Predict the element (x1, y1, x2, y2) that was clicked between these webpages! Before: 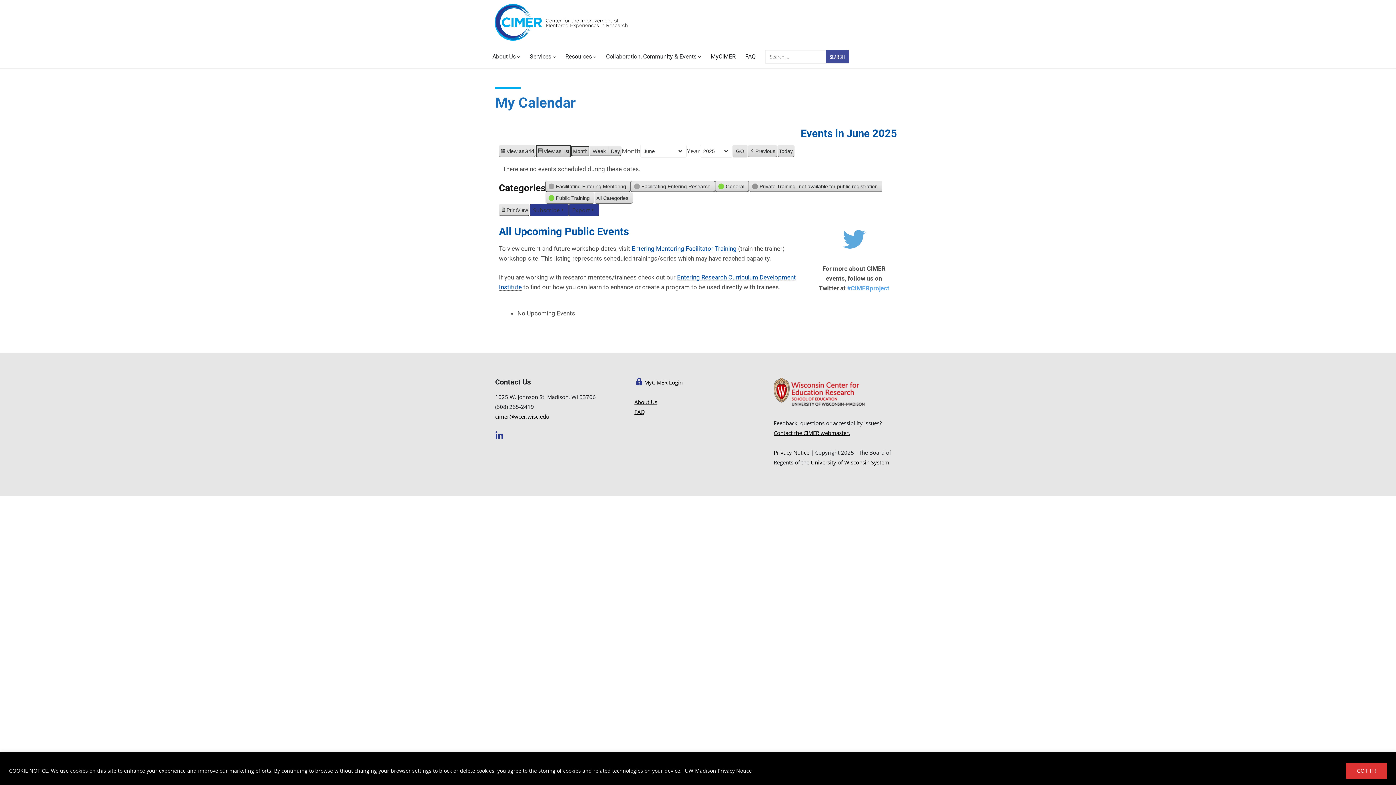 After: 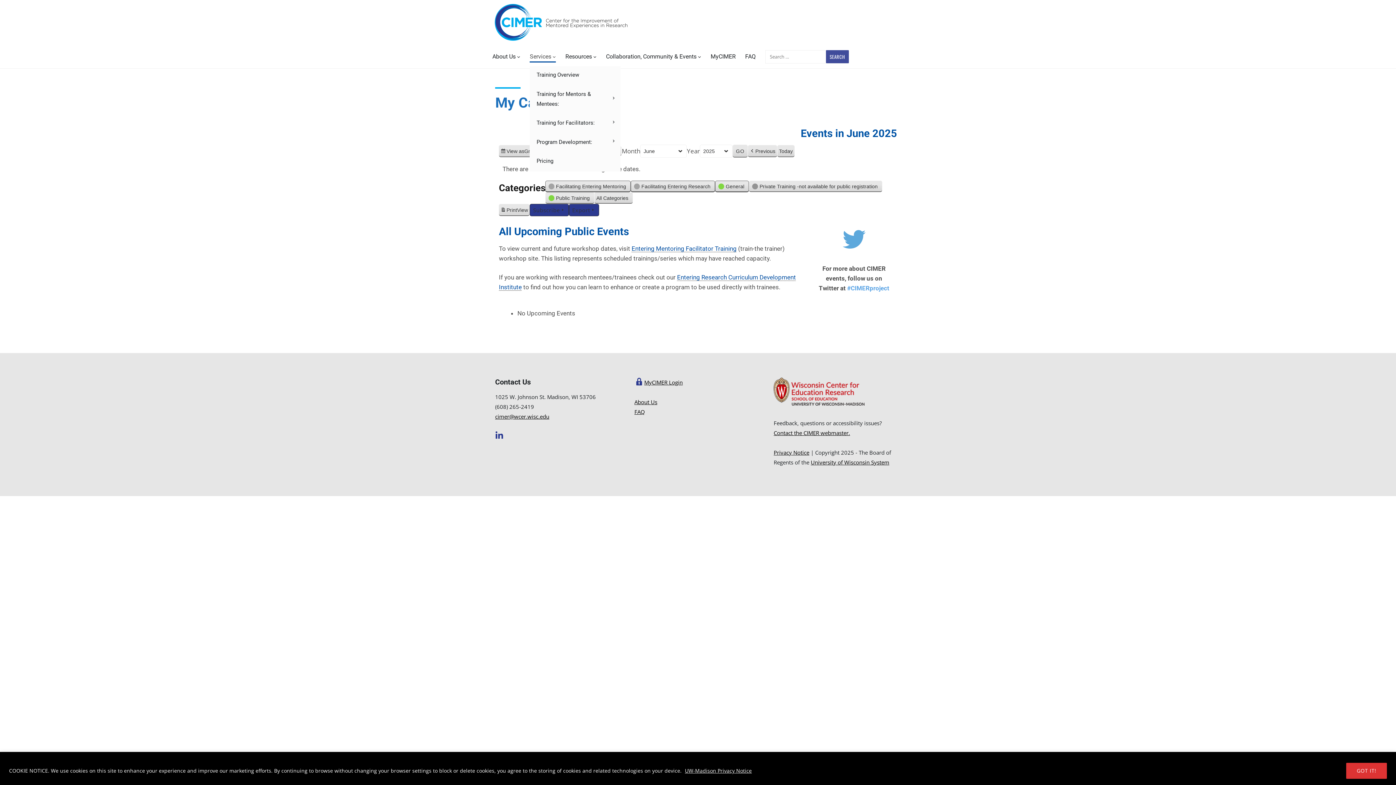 Action: label: Services bbox: (529, 51, 556, 62)